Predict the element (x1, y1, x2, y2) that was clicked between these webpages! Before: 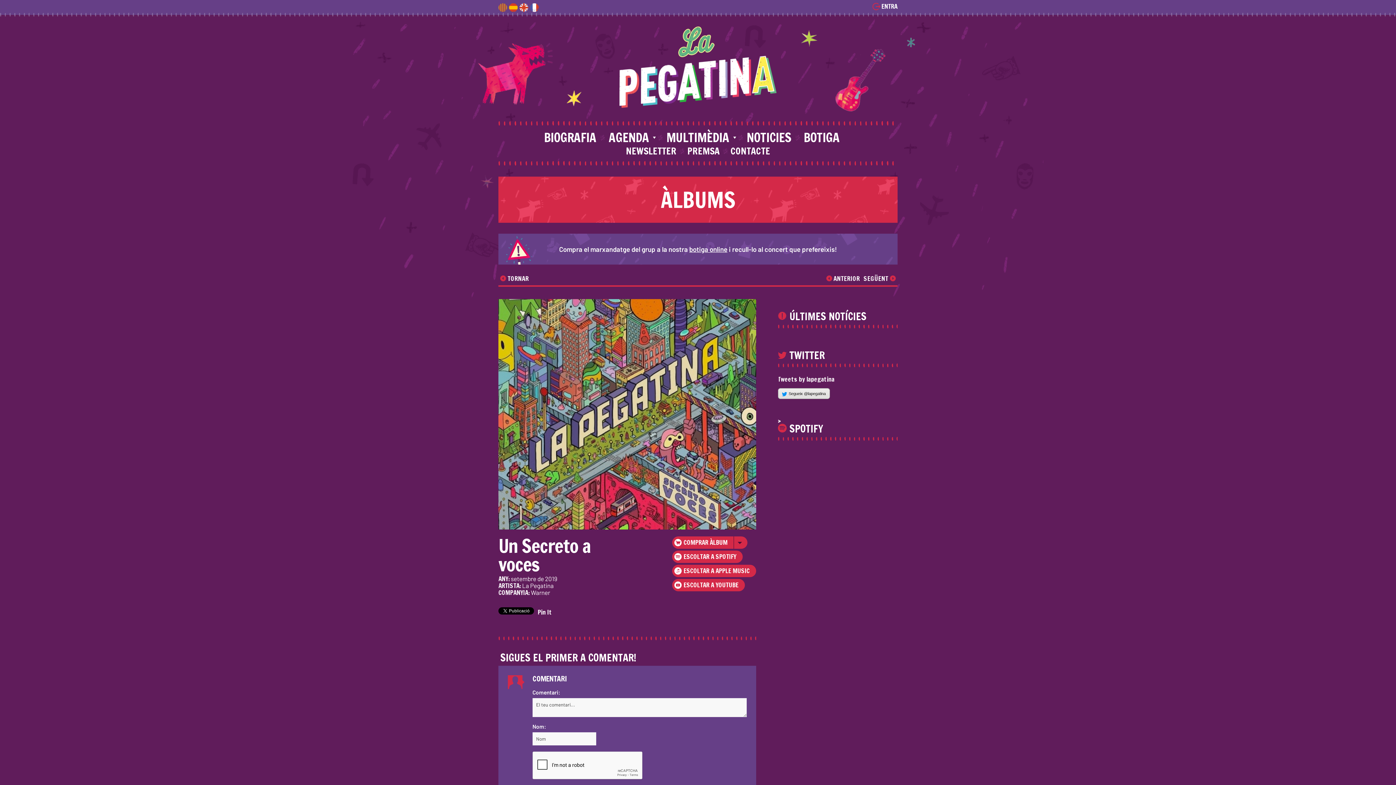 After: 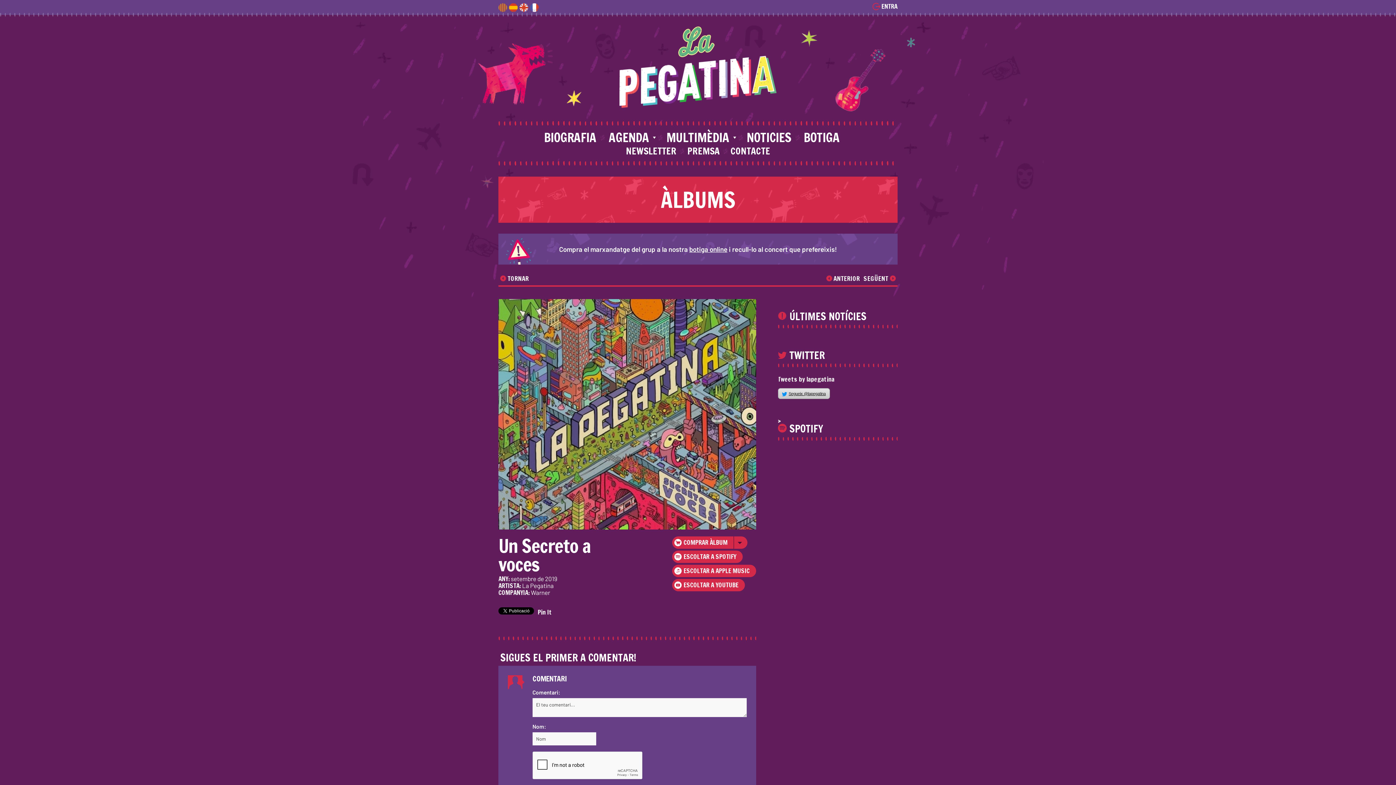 Action: label: Segueix @lapegatina bbox: (778, 388, 830, 399)